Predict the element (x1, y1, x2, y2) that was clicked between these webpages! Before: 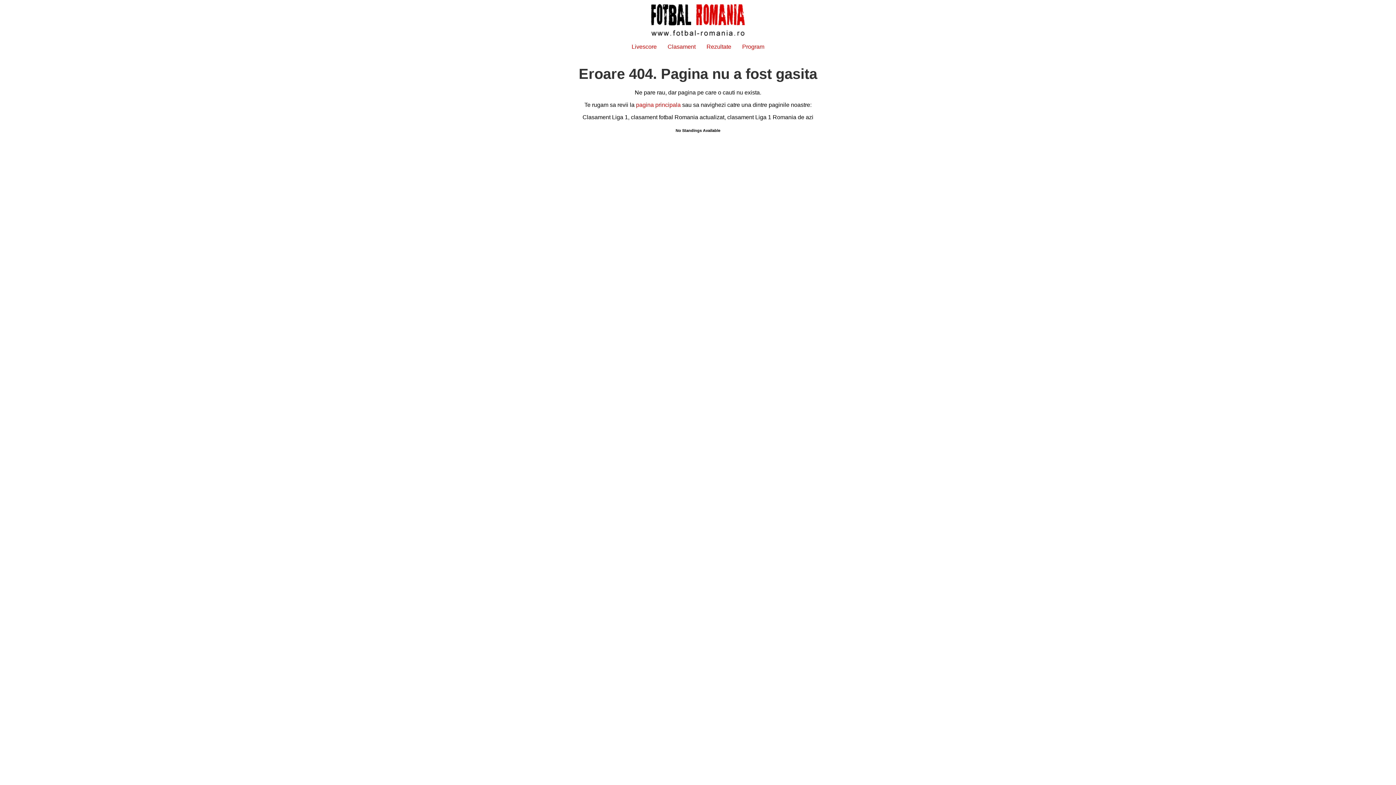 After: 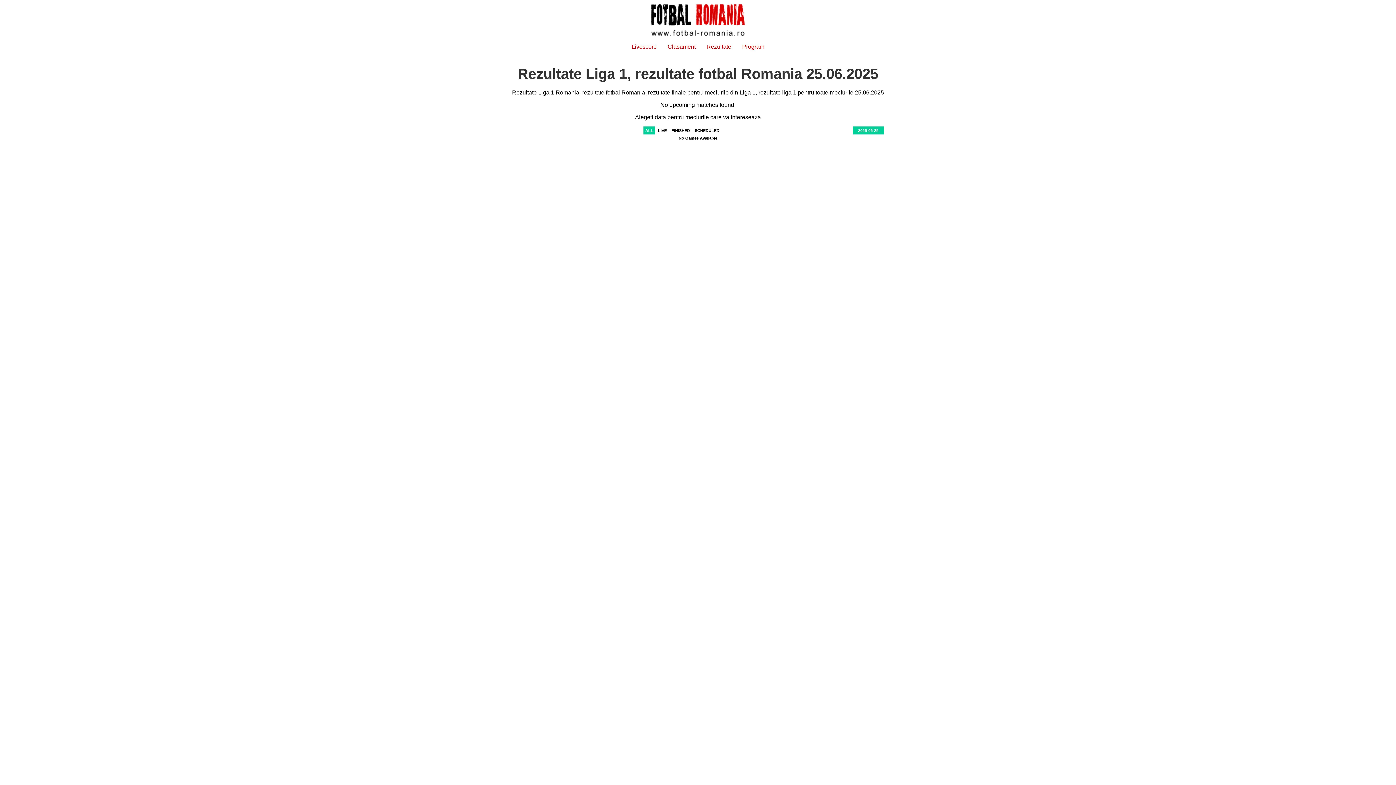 Action: label: Rezultate bbox: (706, 43, 731, 49)